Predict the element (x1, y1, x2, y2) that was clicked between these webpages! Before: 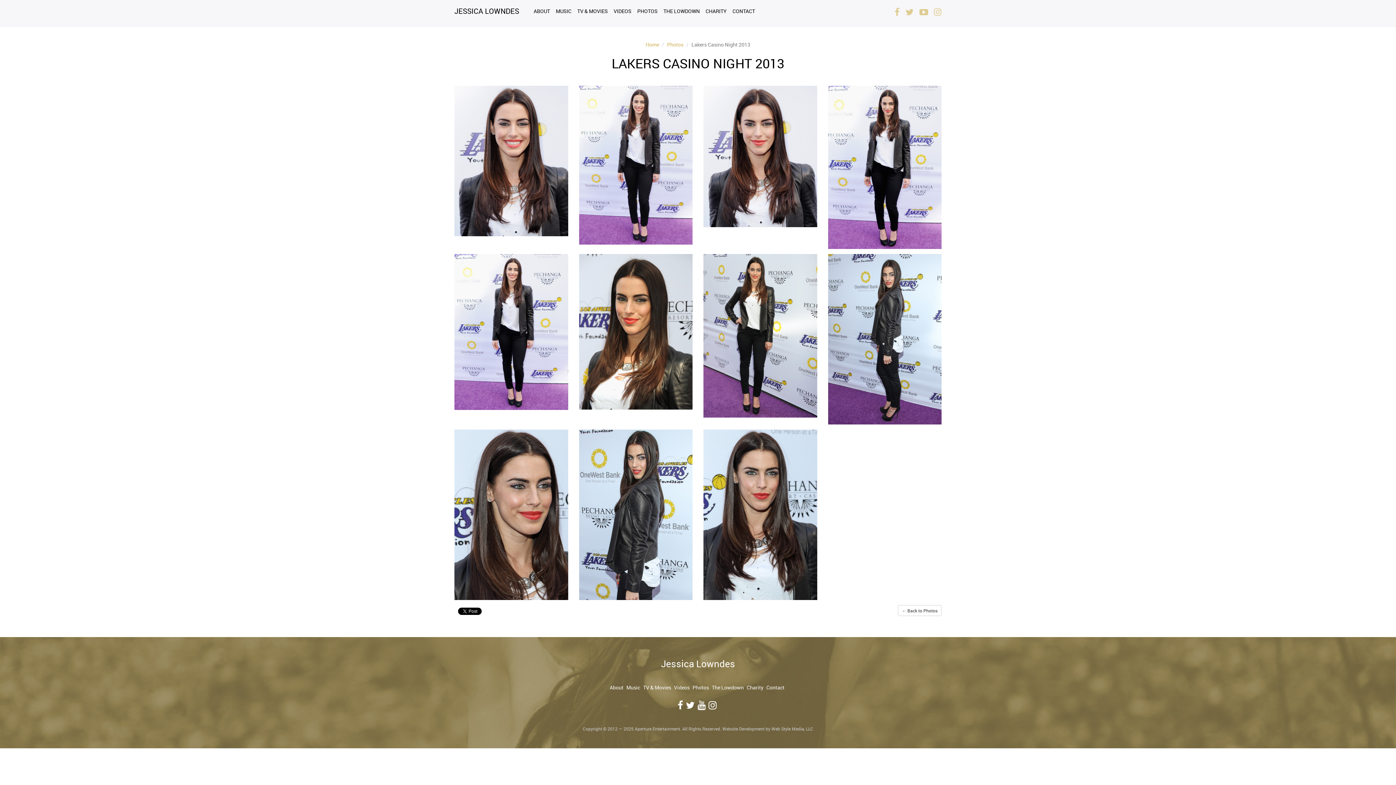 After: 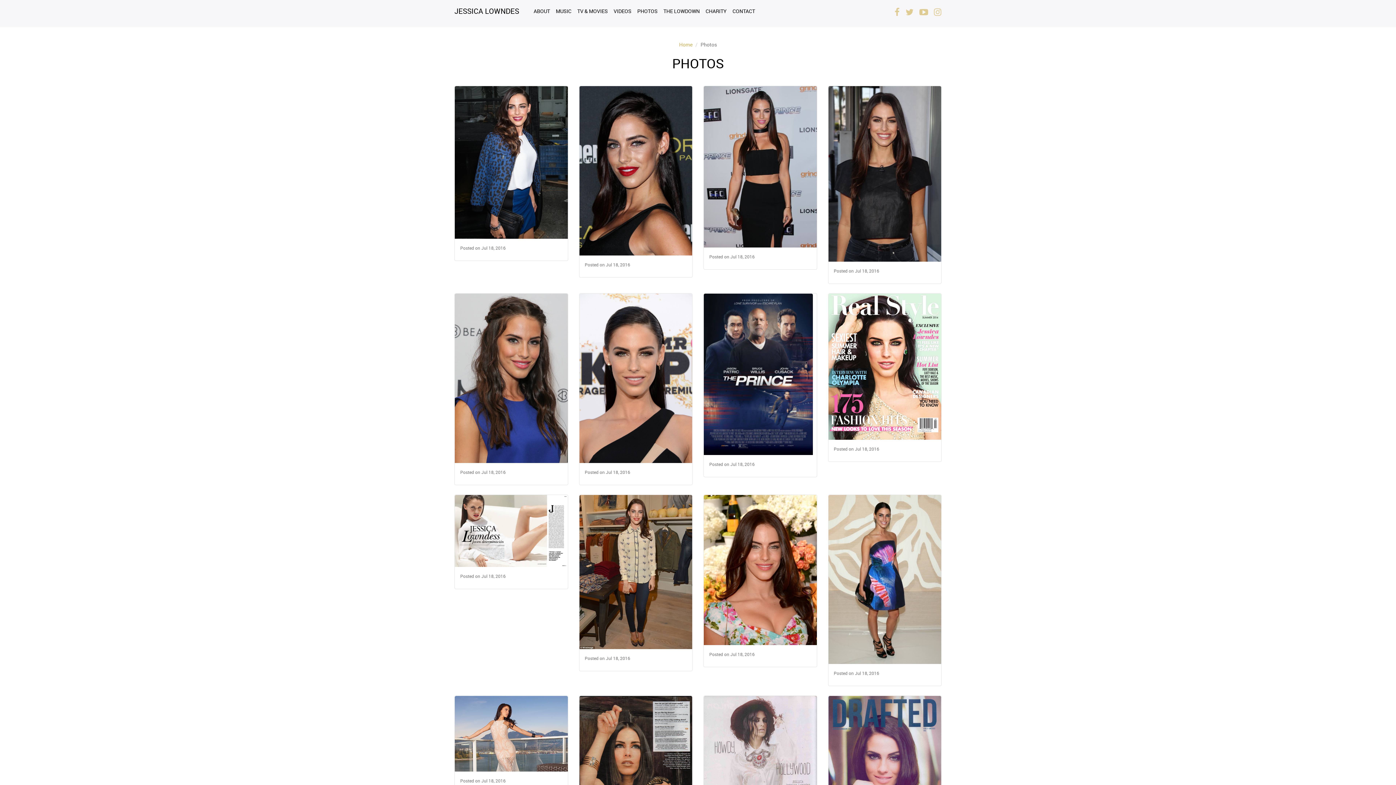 Action: label: Photos bbox: (692, 684, 709, 691)